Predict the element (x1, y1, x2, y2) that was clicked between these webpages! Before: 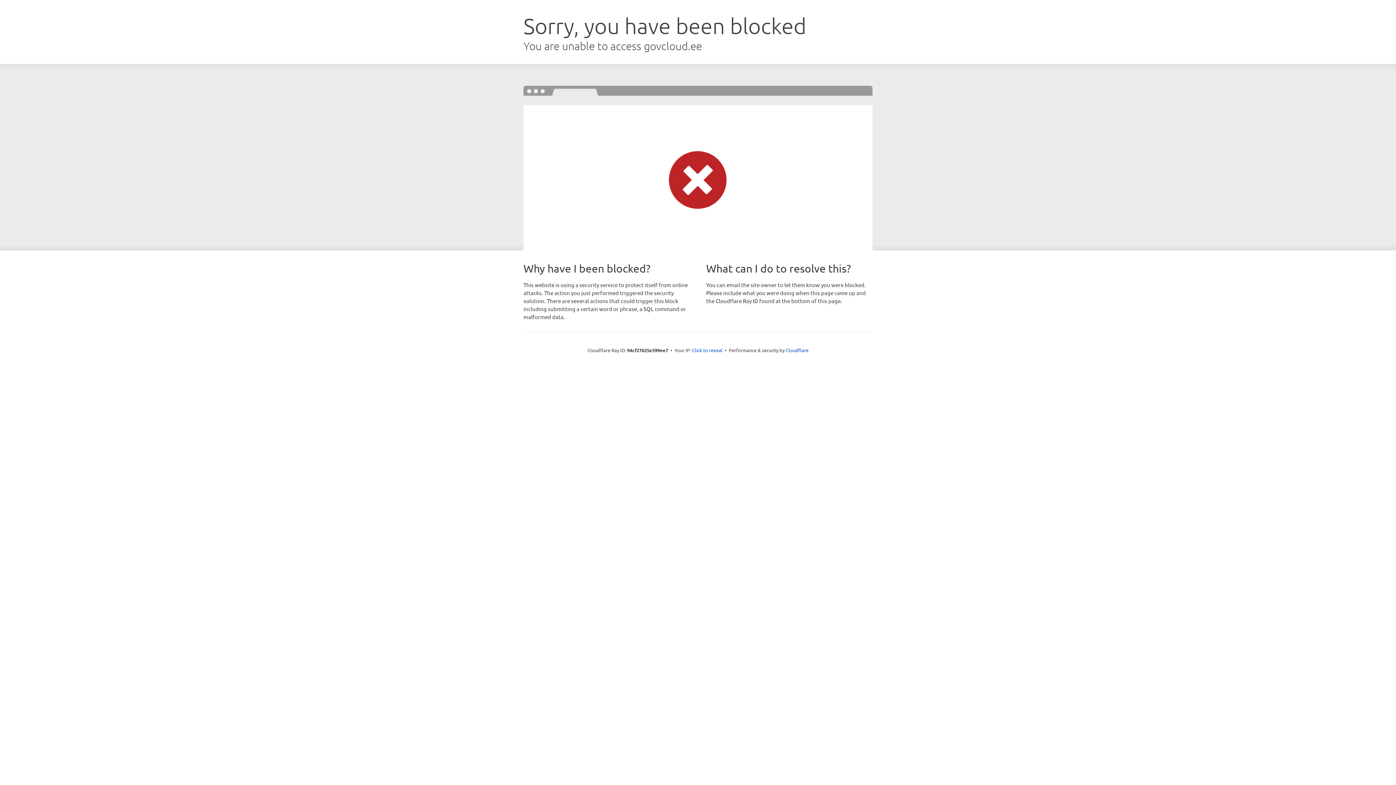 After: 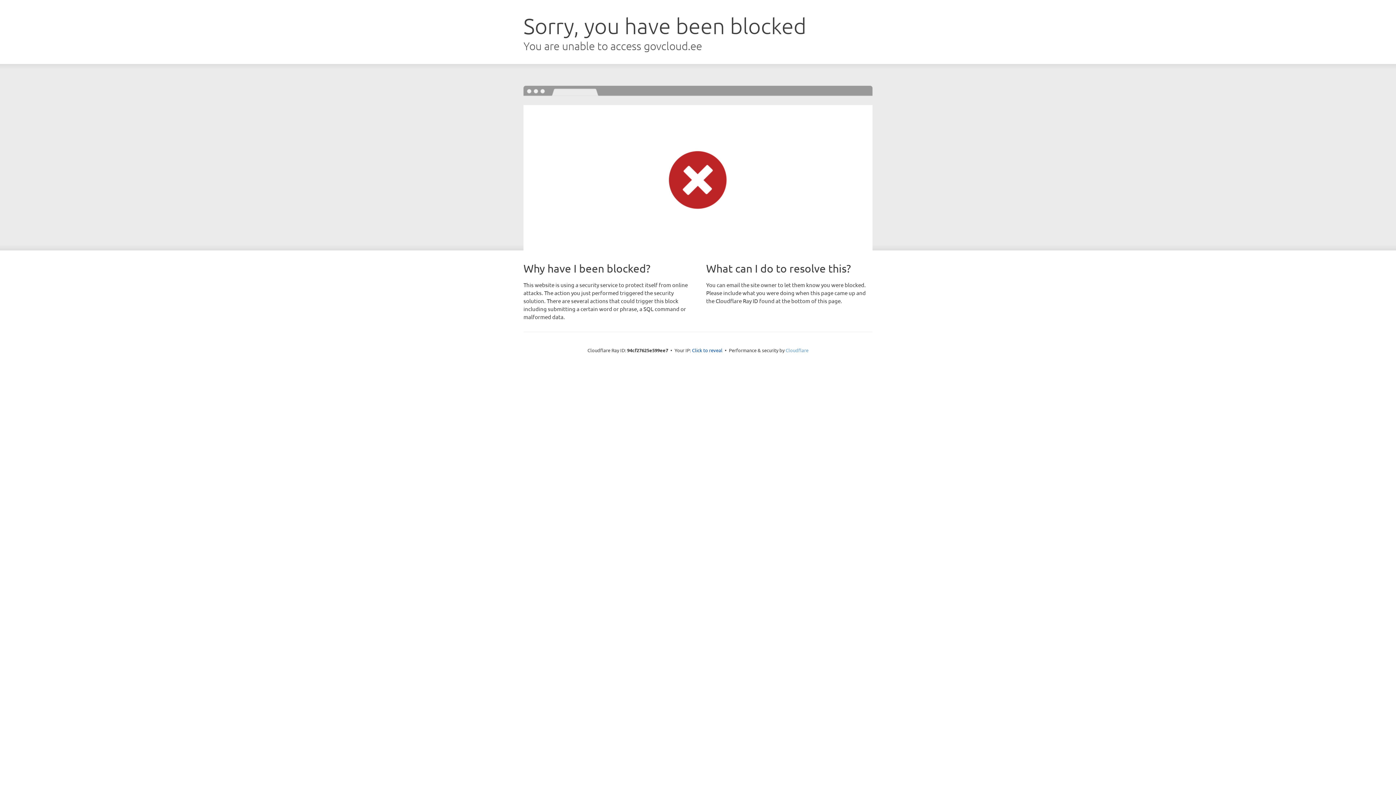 Action: bbox: (785, 347, 808, 353) label: Cloudflare